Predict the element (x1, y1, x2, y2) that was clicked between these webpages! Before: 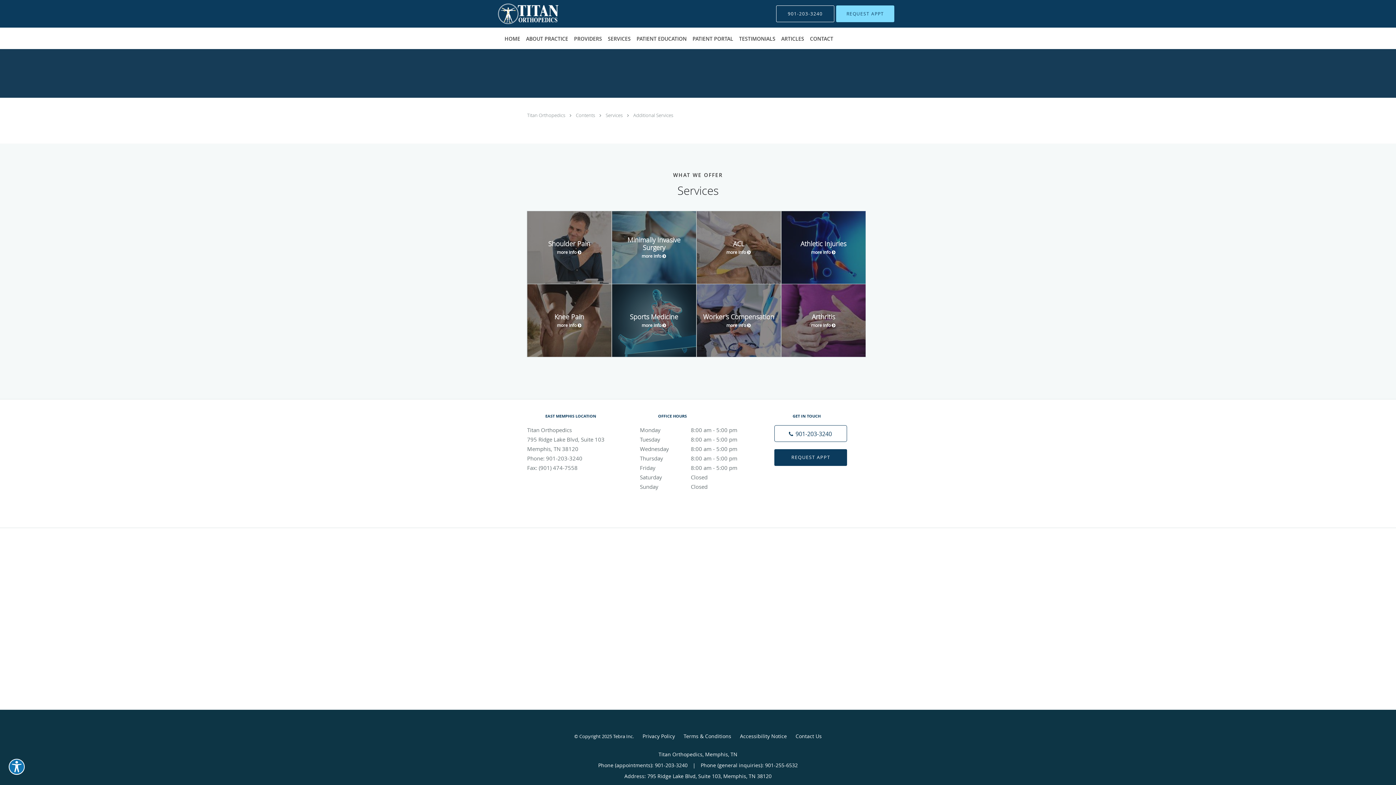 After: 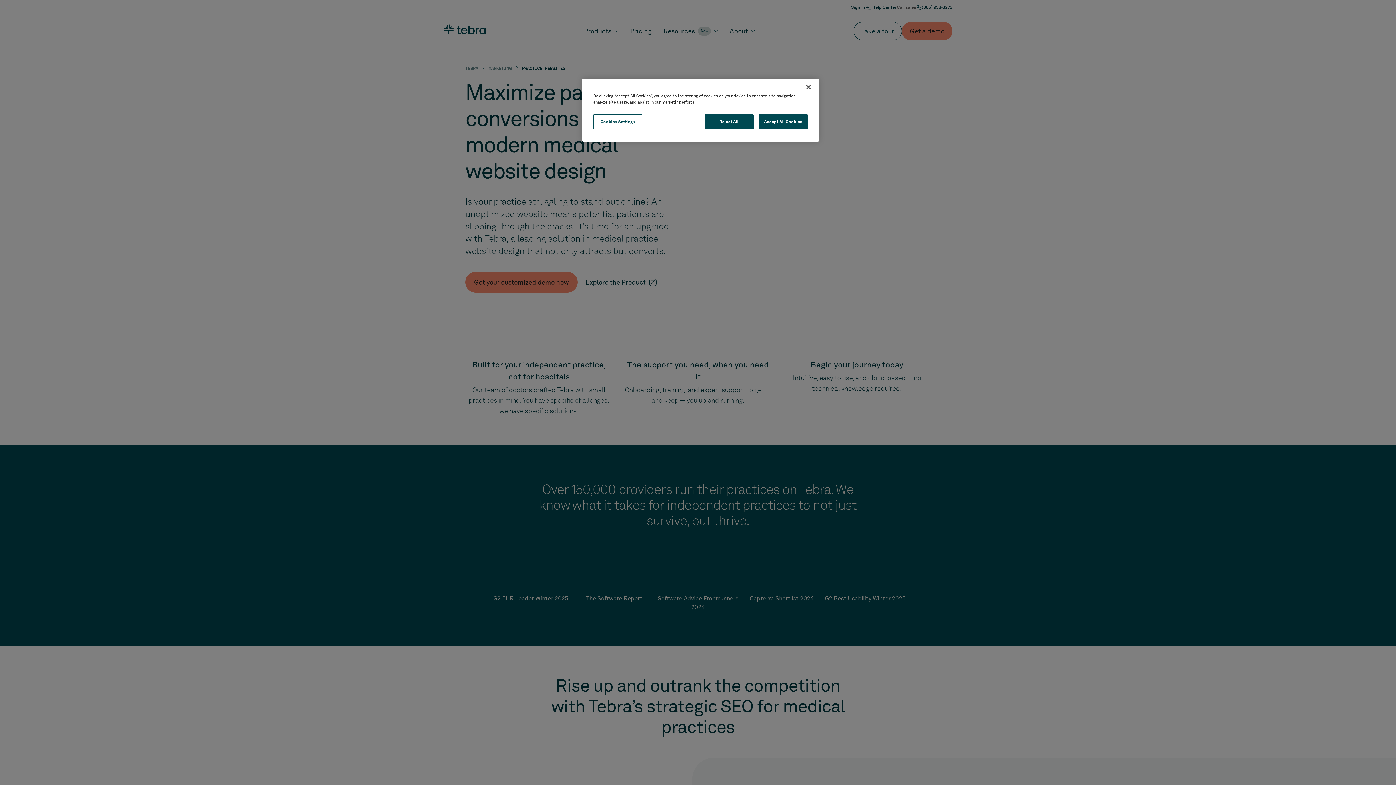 Action: label: Tebra Inc bbox: (613, 731, 632, 742)